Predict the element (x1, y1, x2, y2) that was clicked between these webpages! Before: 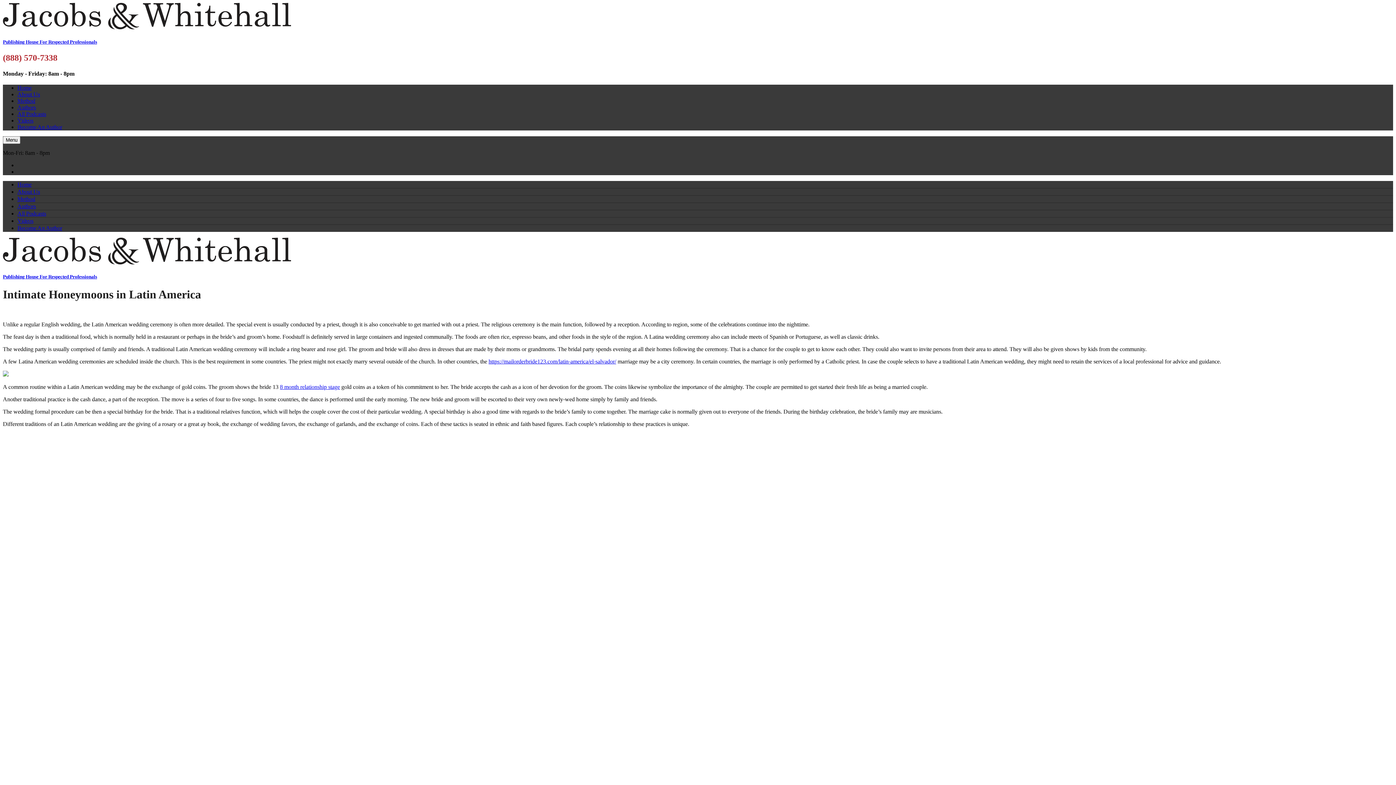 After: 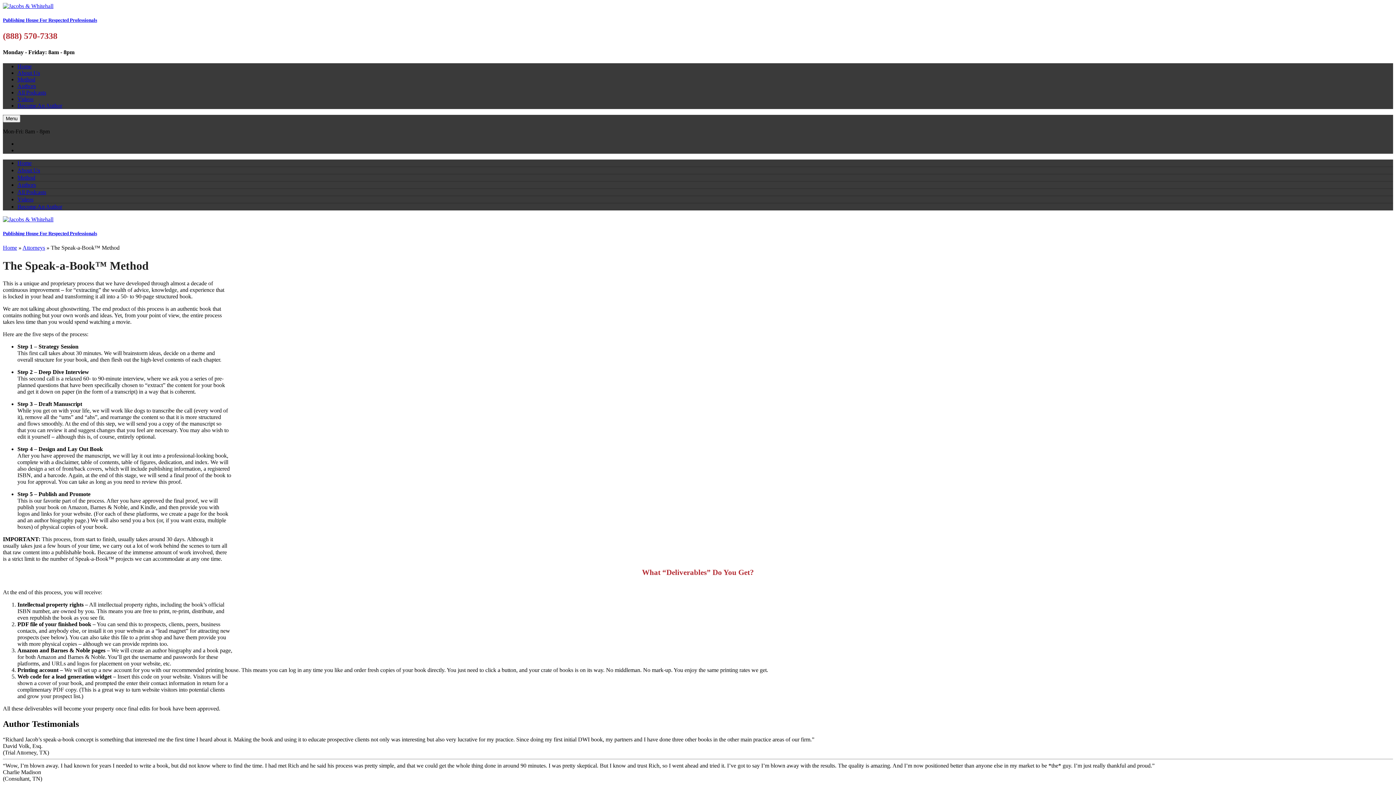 Action: label: Method bbox: (17, 196, 35, 202)